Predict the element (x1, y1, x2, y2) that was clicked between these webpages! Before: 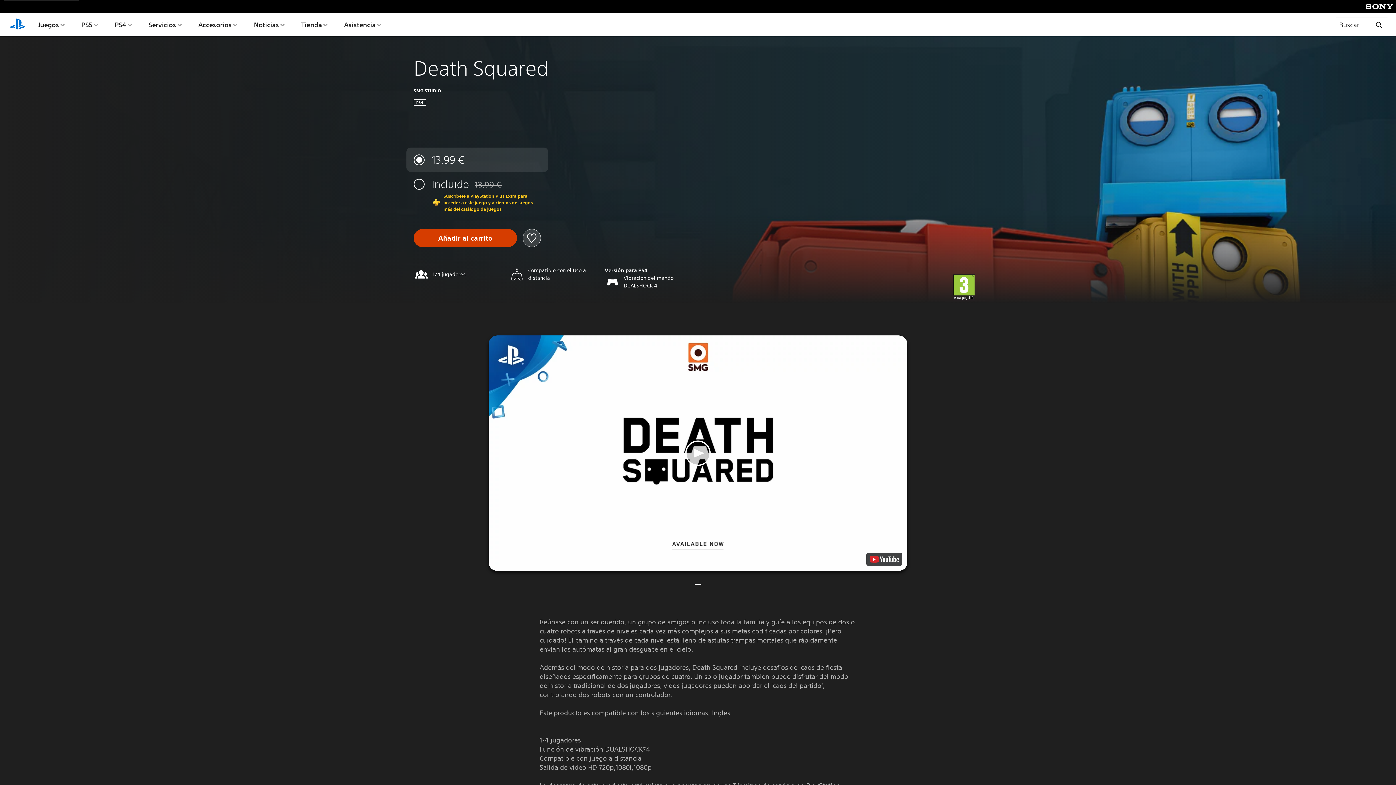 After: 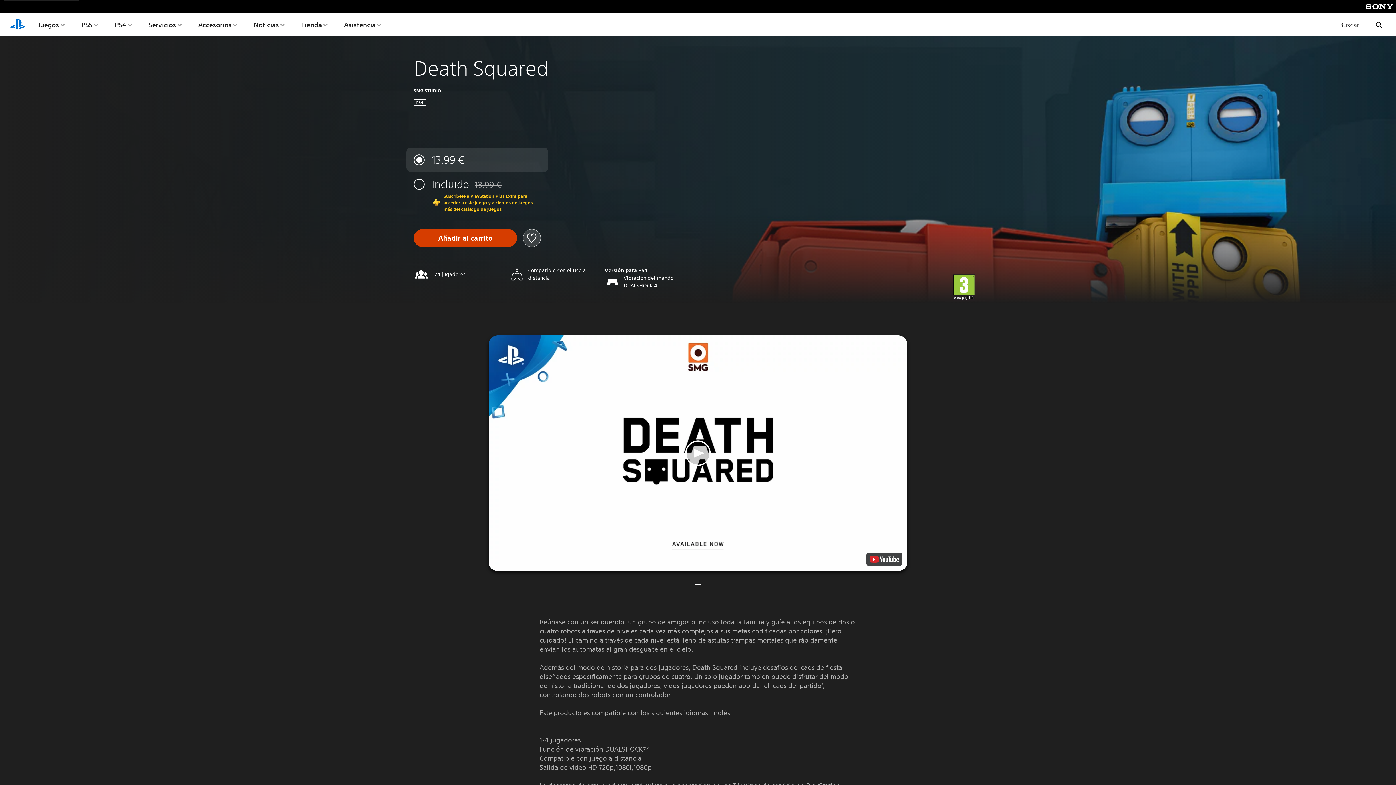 Action: label: Buscar bbox: (1335, 16, 1388, 32)